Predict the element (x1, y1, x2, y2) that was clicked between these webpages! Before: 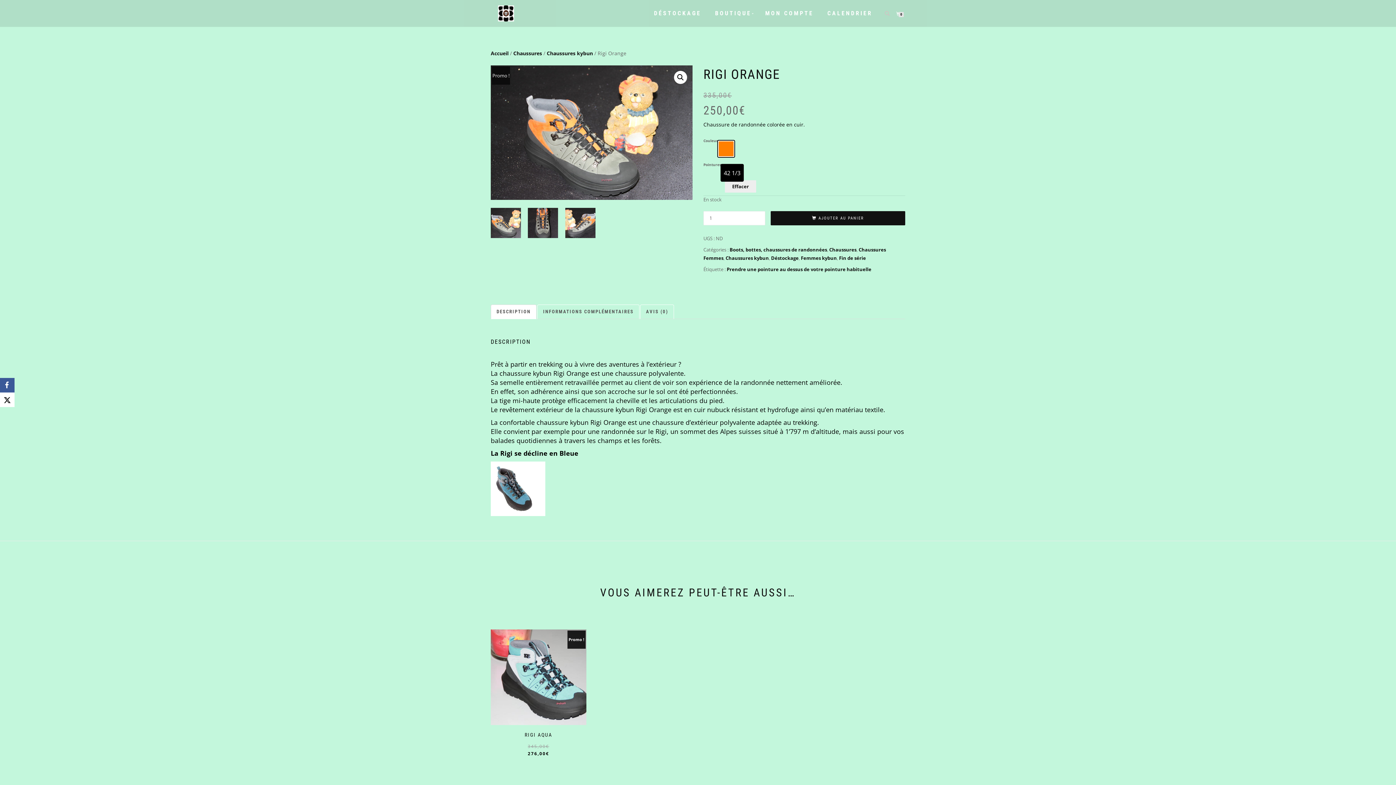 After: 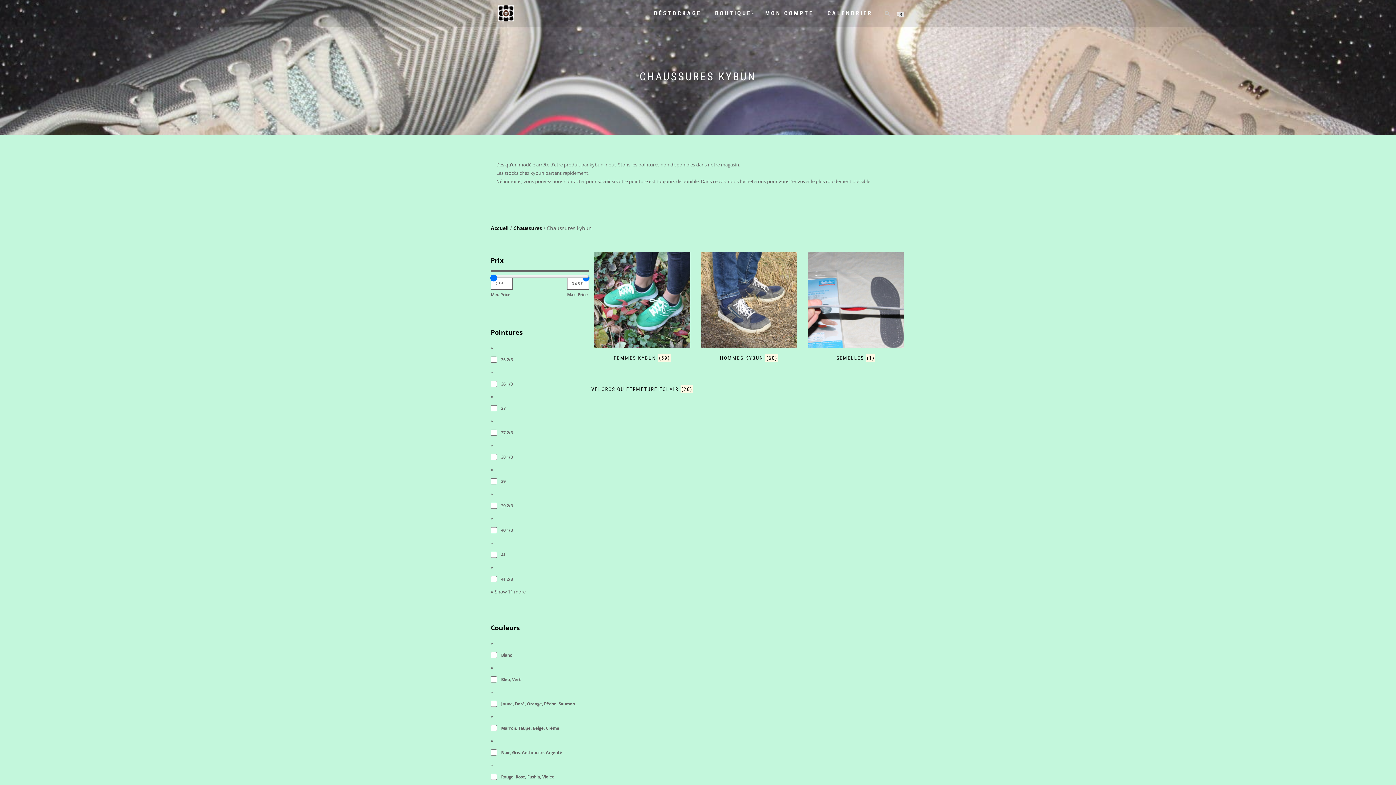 Action: bbox: (725, 254, 769, 261) label: Chaussures kybun